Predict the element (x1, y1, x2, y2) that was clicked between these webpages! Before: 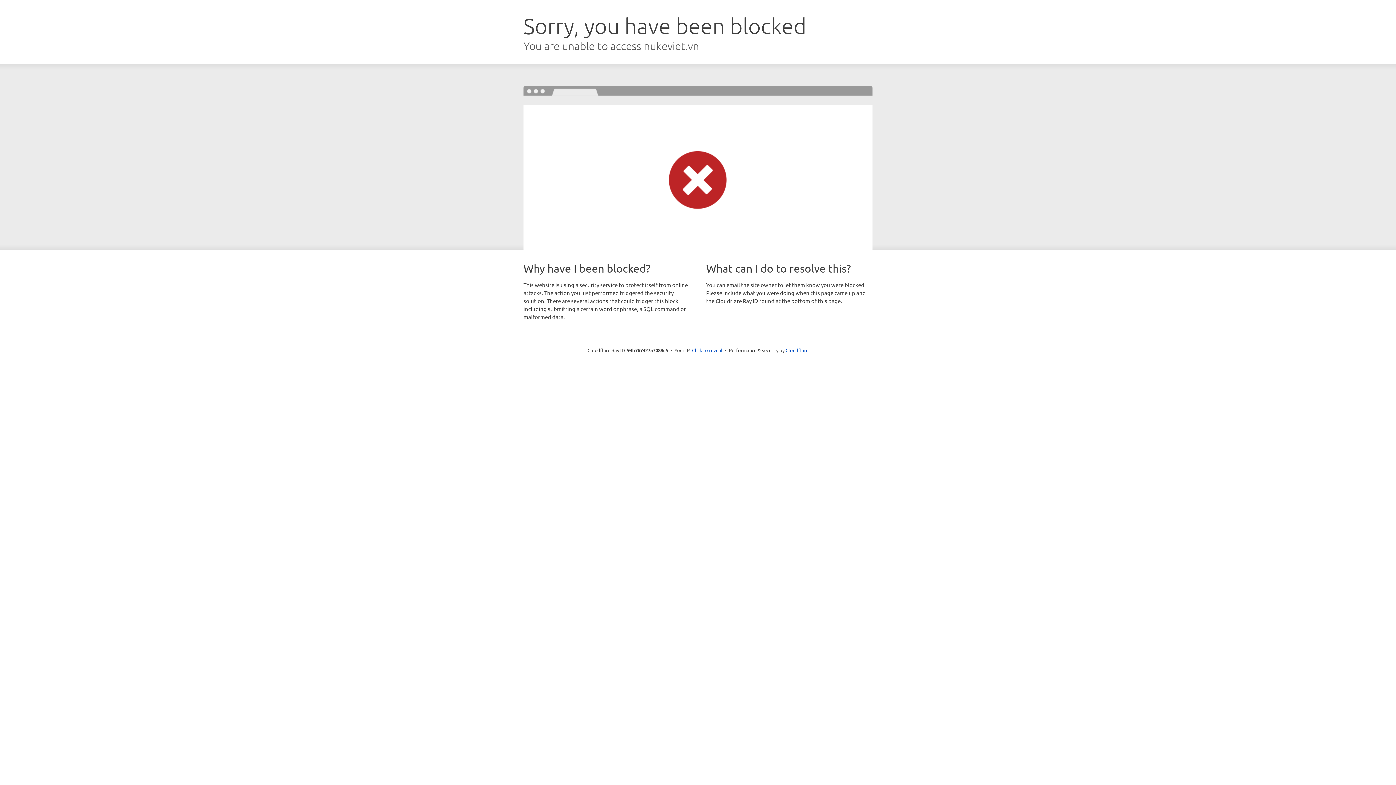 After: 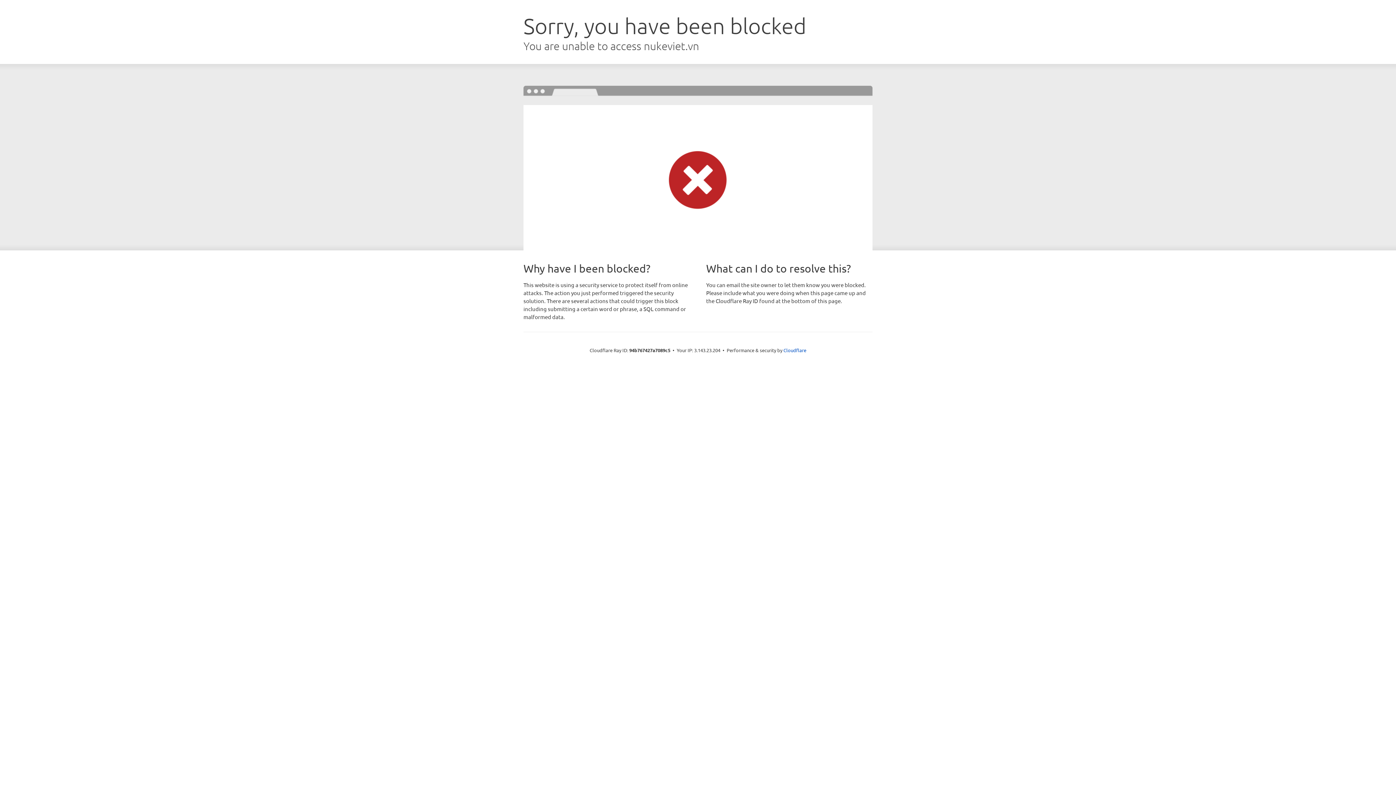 Action: bbox: (692, 346, 722, 353) label: Click to reveal